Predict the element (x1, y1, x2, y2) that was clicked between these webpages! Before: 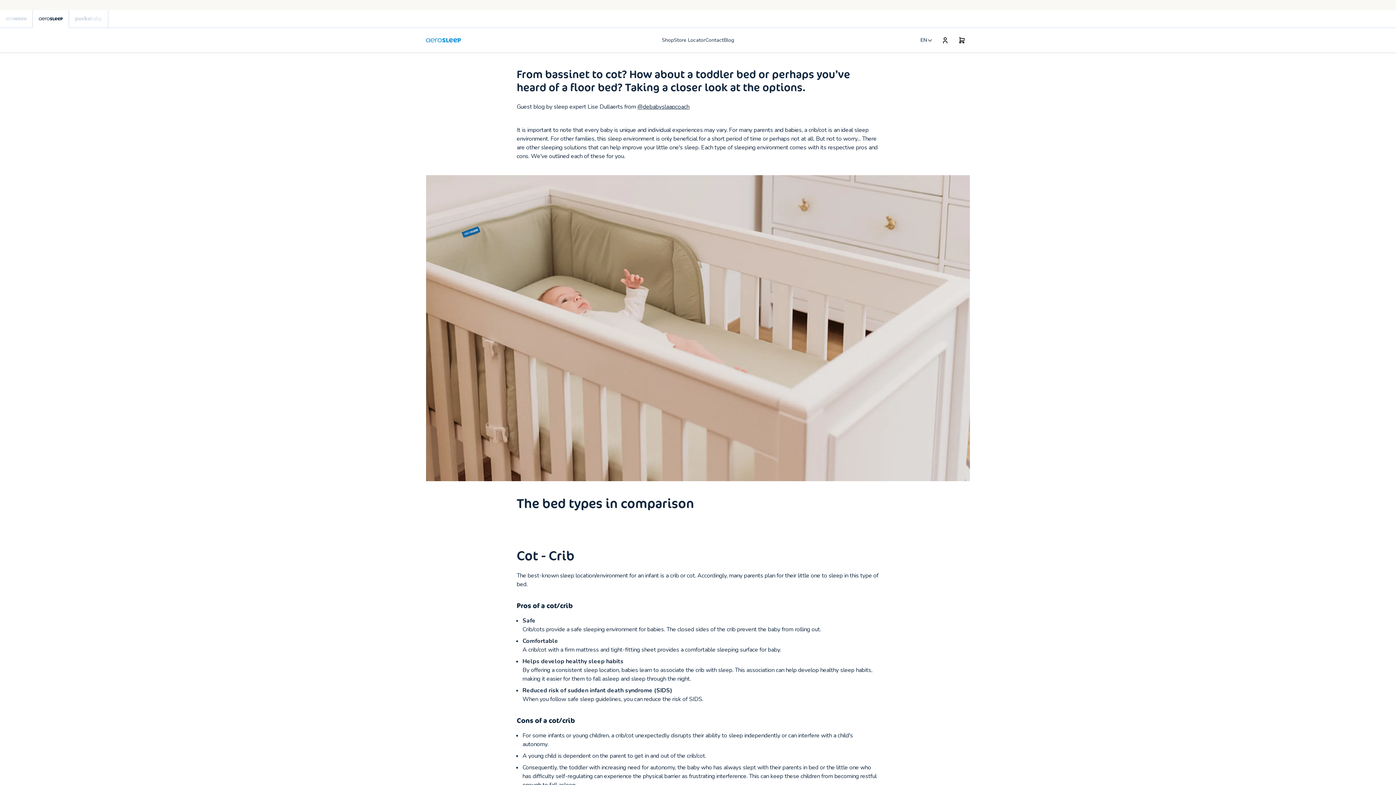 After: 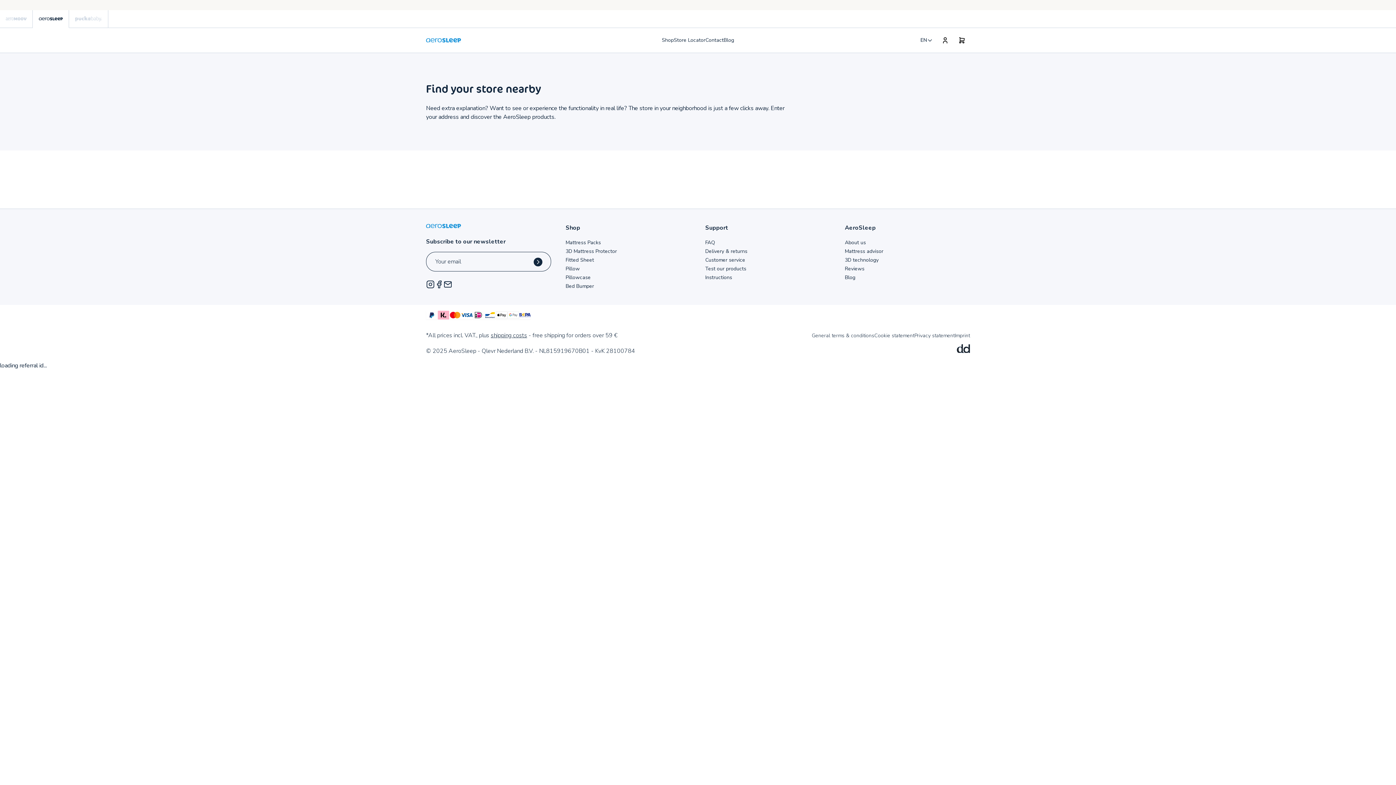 Action: bbox: (674, 28, 705, 52) label: Store Locator